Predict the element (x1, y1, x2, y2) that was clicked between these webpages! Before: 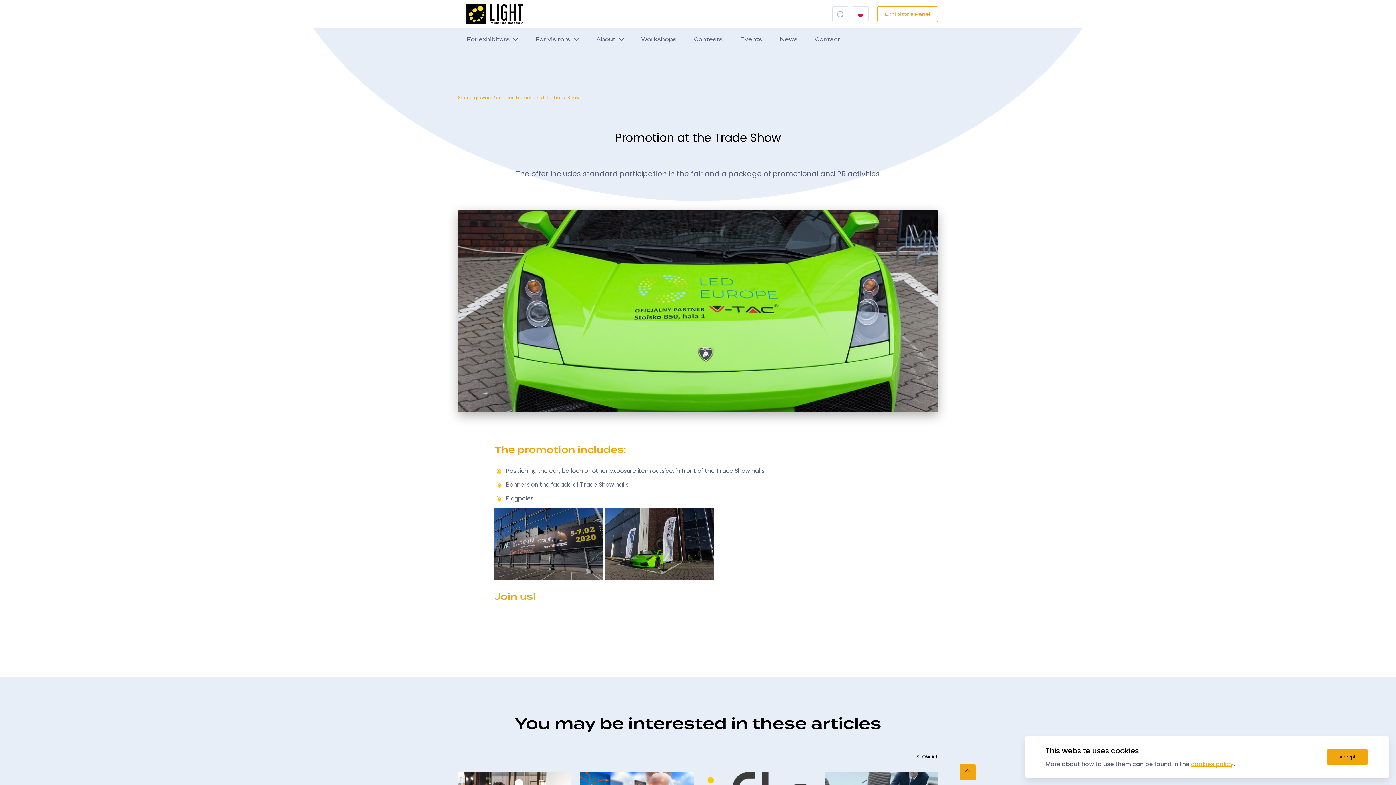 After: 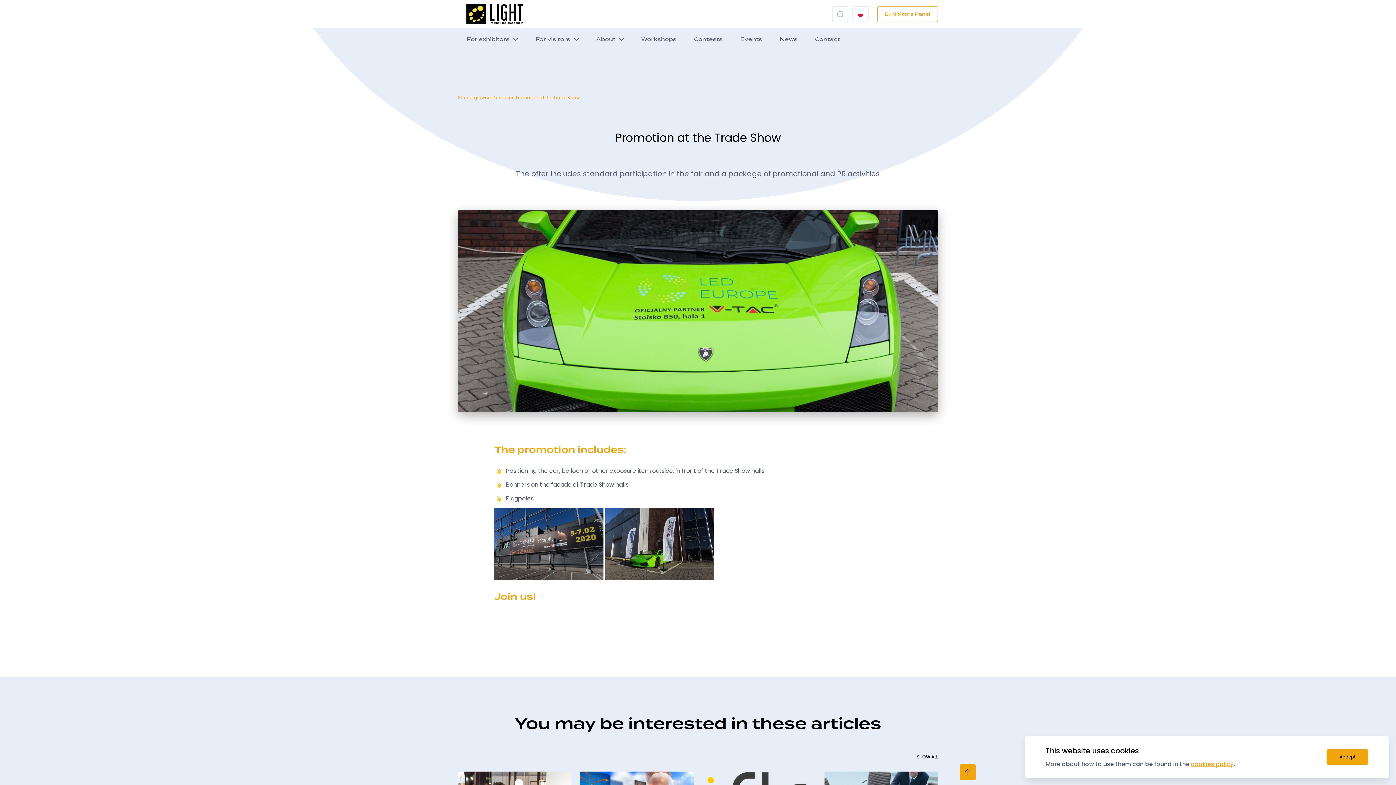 Action: label: Promotion at the Trade Show bbox: (516, 94, 580, 100)